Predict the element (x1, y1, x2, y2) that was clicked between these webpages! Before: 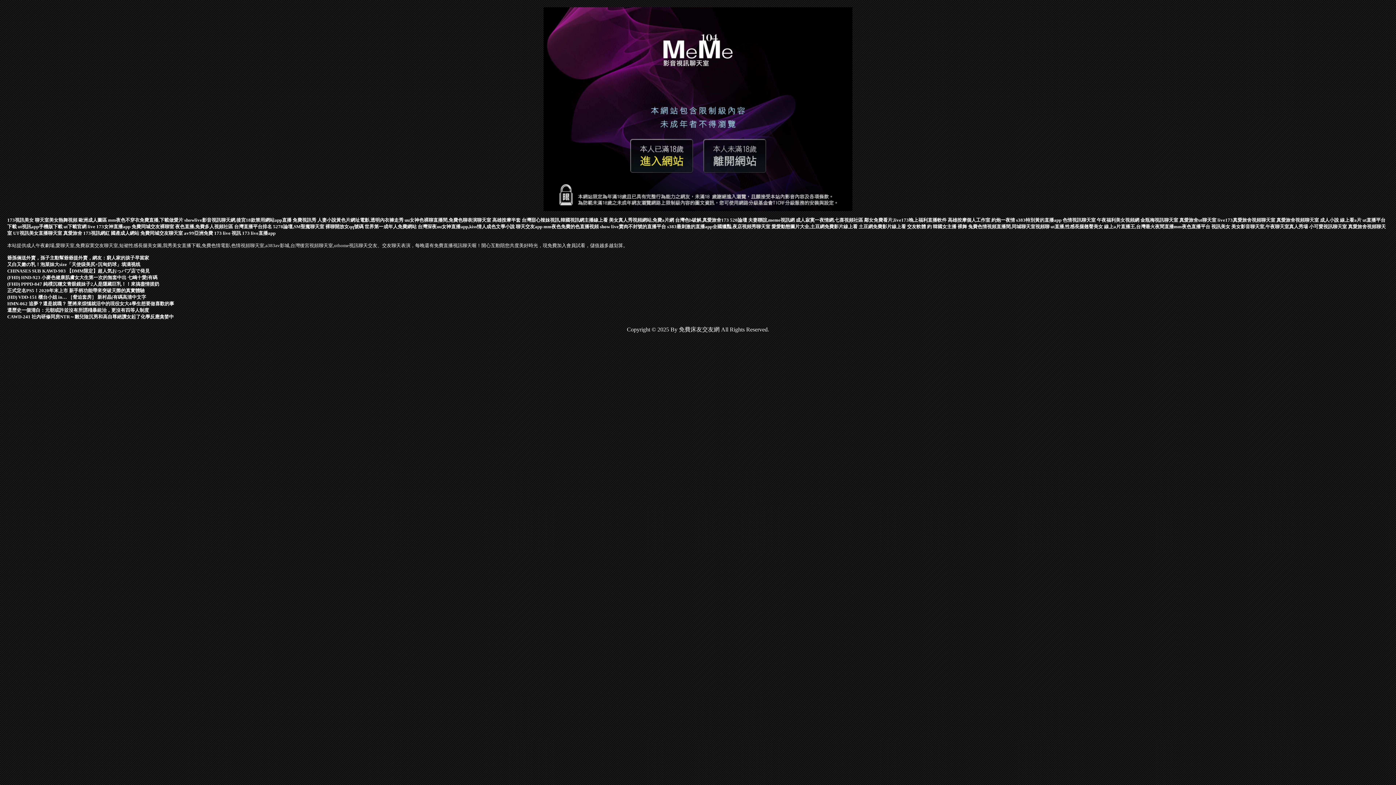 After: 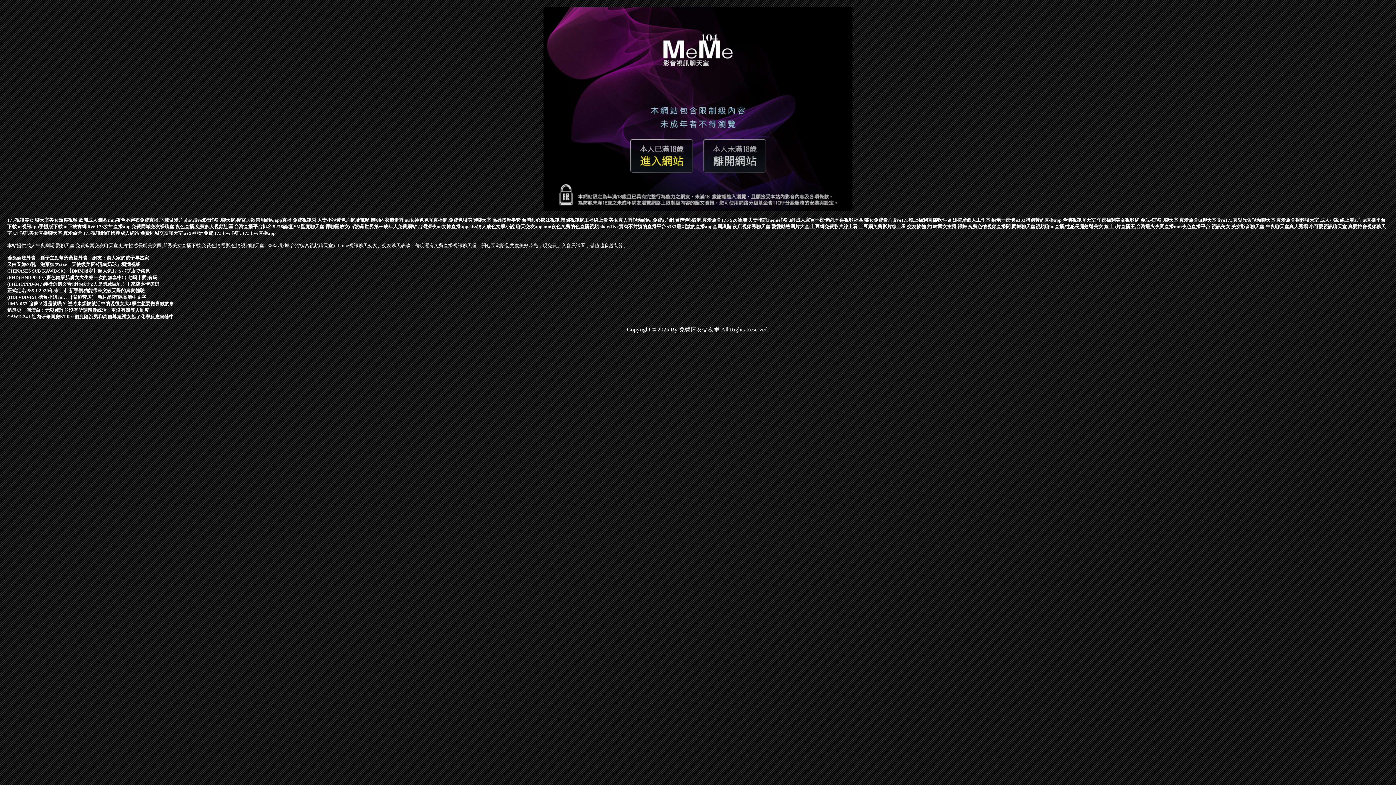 Action: bbox: (948, 217, 990, 222) label: 高雄按摩個人工作室